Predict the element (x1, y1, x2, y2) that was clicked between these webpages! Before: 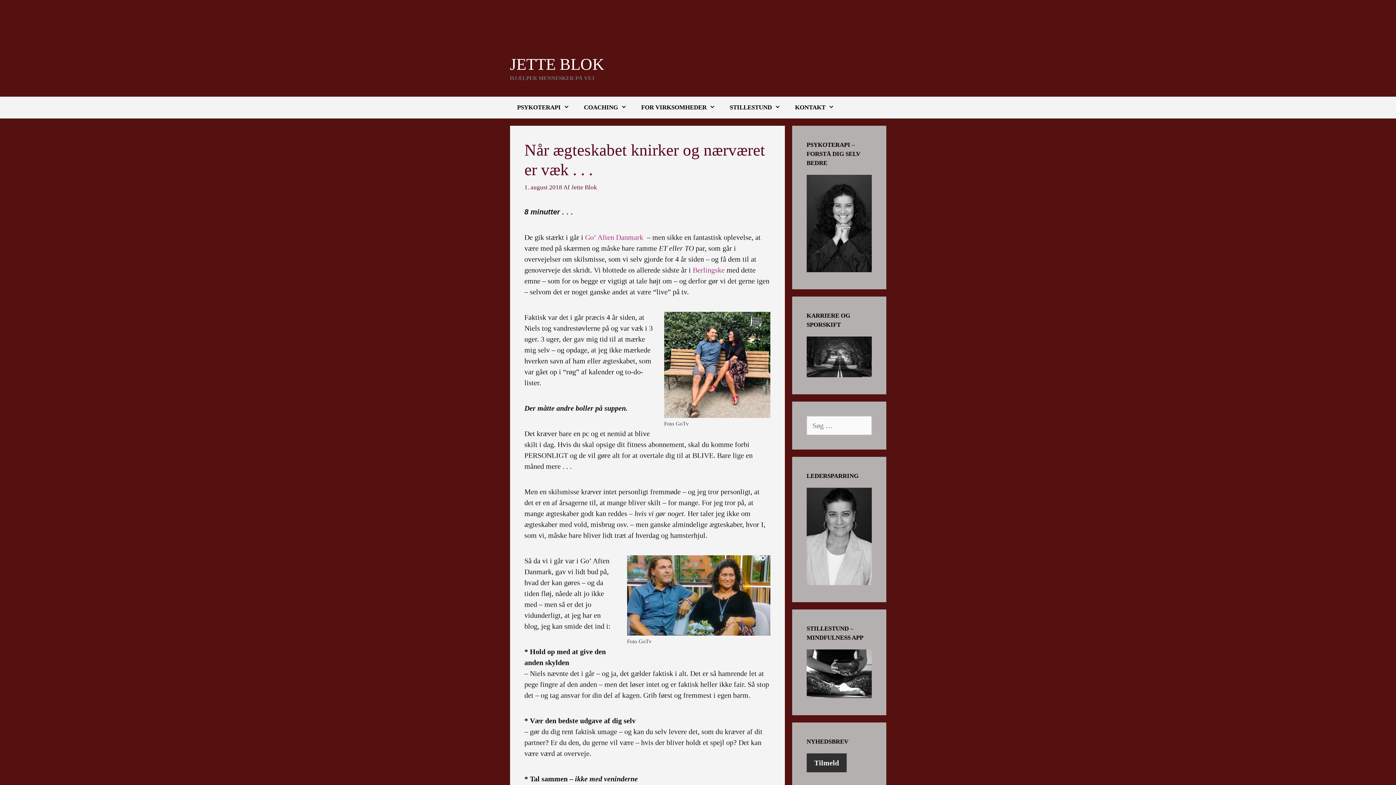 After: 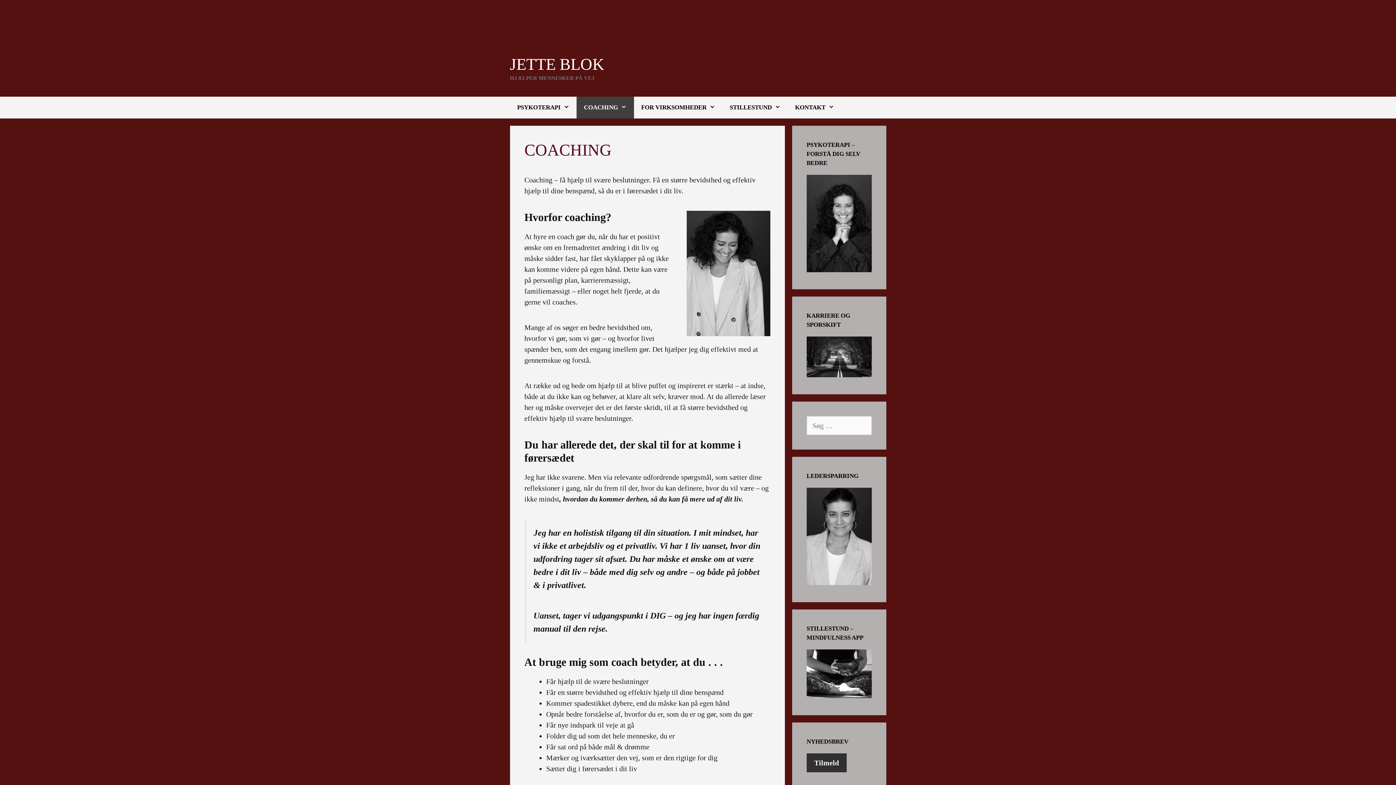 Action: label: COACHING bbox: (576, 96, 634, 118)